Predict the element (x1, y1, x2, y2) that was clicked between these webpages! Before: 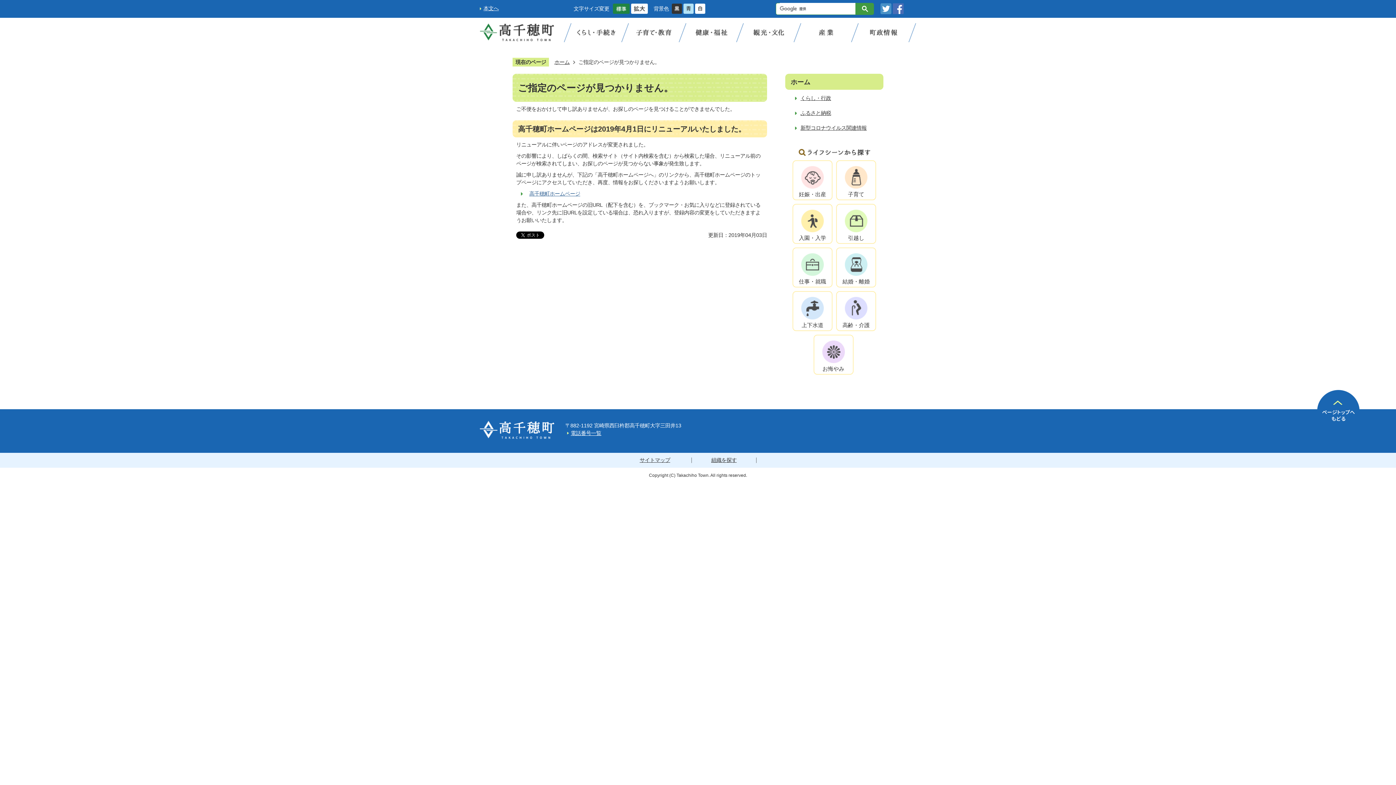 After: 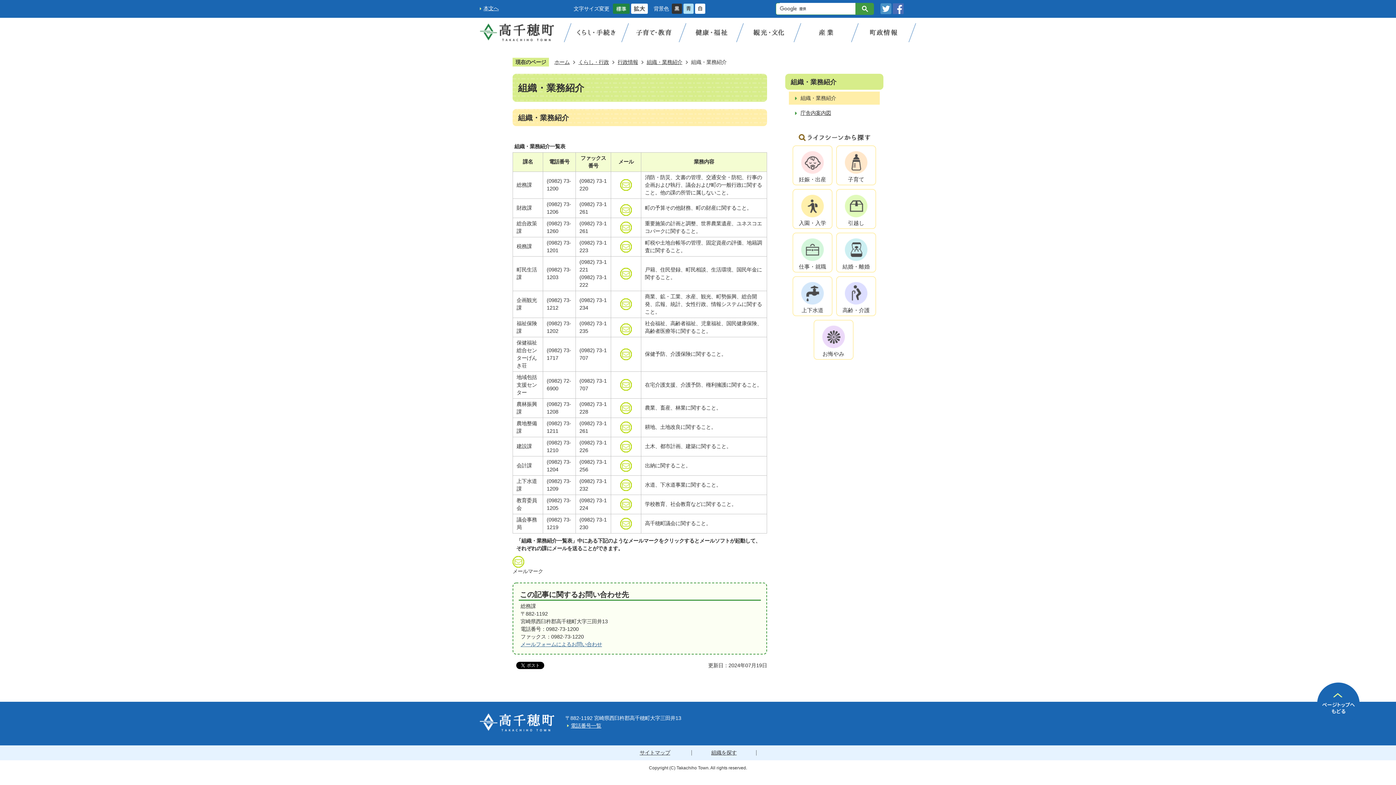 Action: label: 電話番号一覧 bbox: (565, 430, 601, 436)